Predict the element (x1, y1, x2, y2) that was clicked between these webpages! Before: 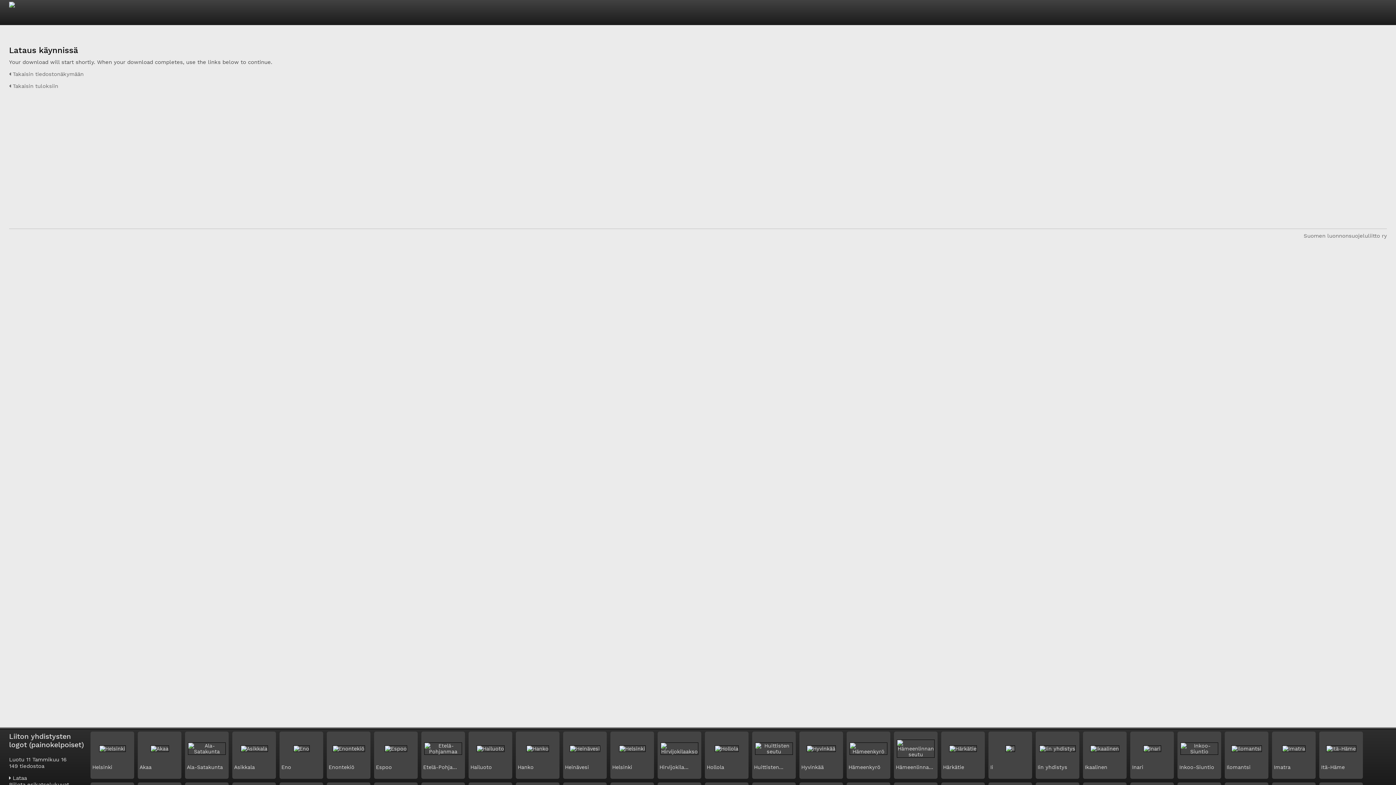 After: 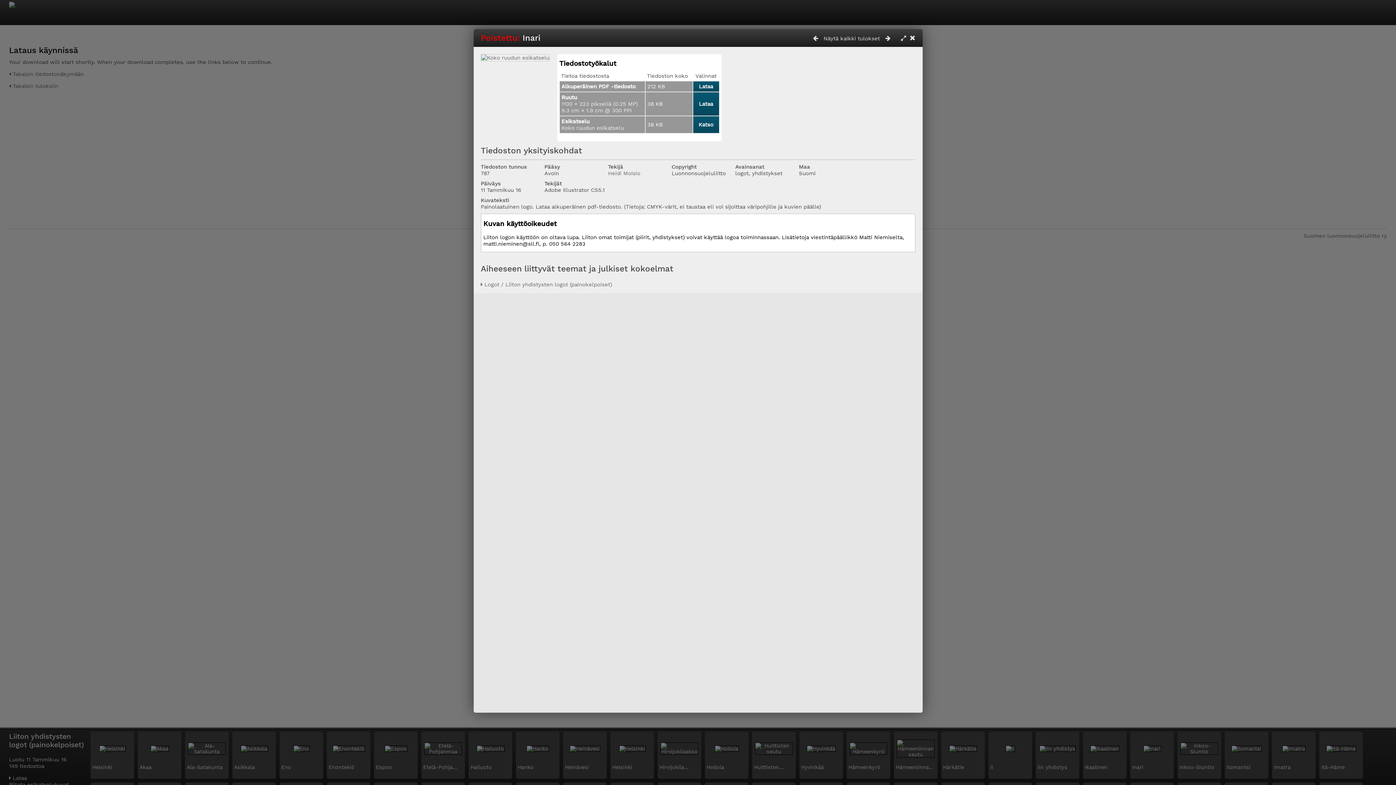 Action: bbox: (1132, 764, 1143, 770) label: Inari